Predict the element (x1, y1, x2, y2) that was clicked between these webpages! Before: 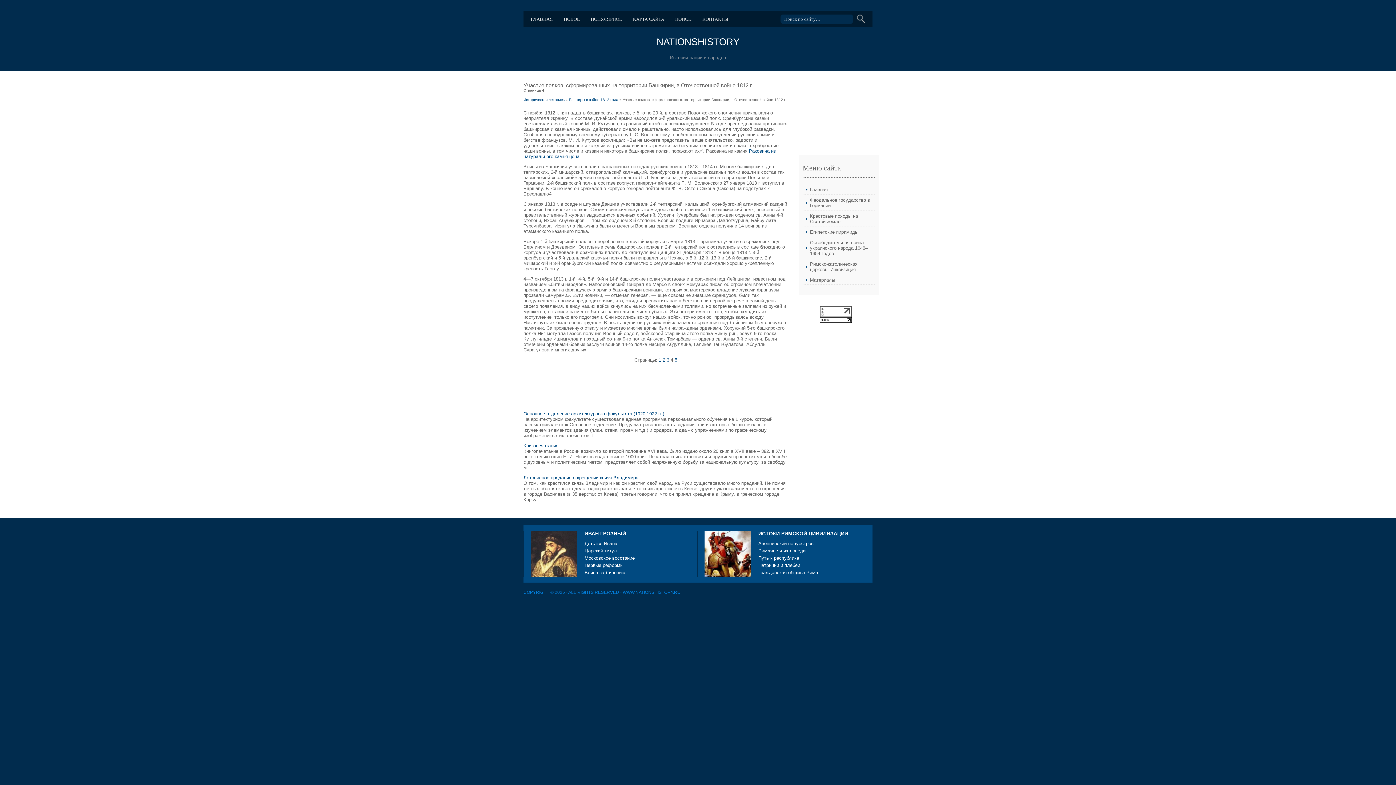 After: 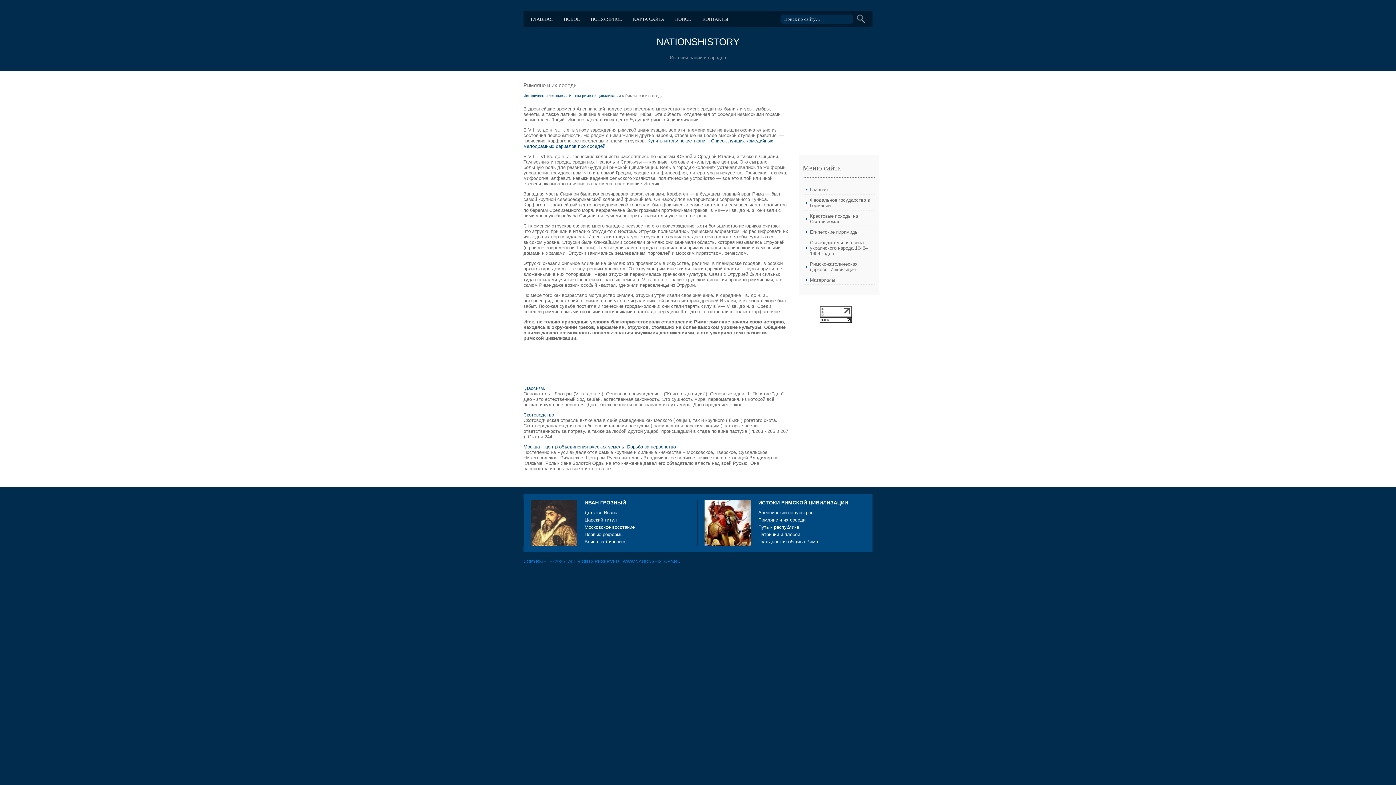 Action: label: Римляне и их соседи bbox: (758, 548, 805, 553)